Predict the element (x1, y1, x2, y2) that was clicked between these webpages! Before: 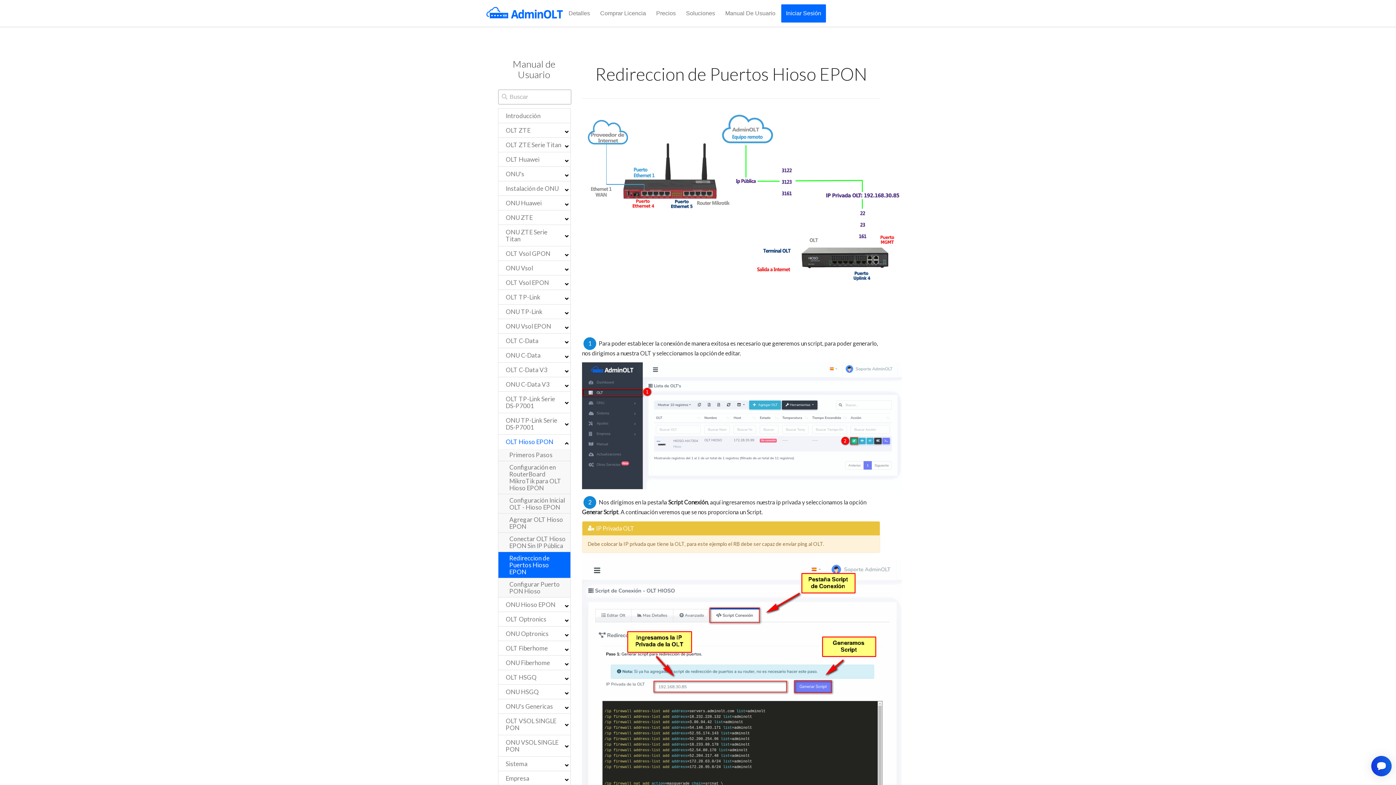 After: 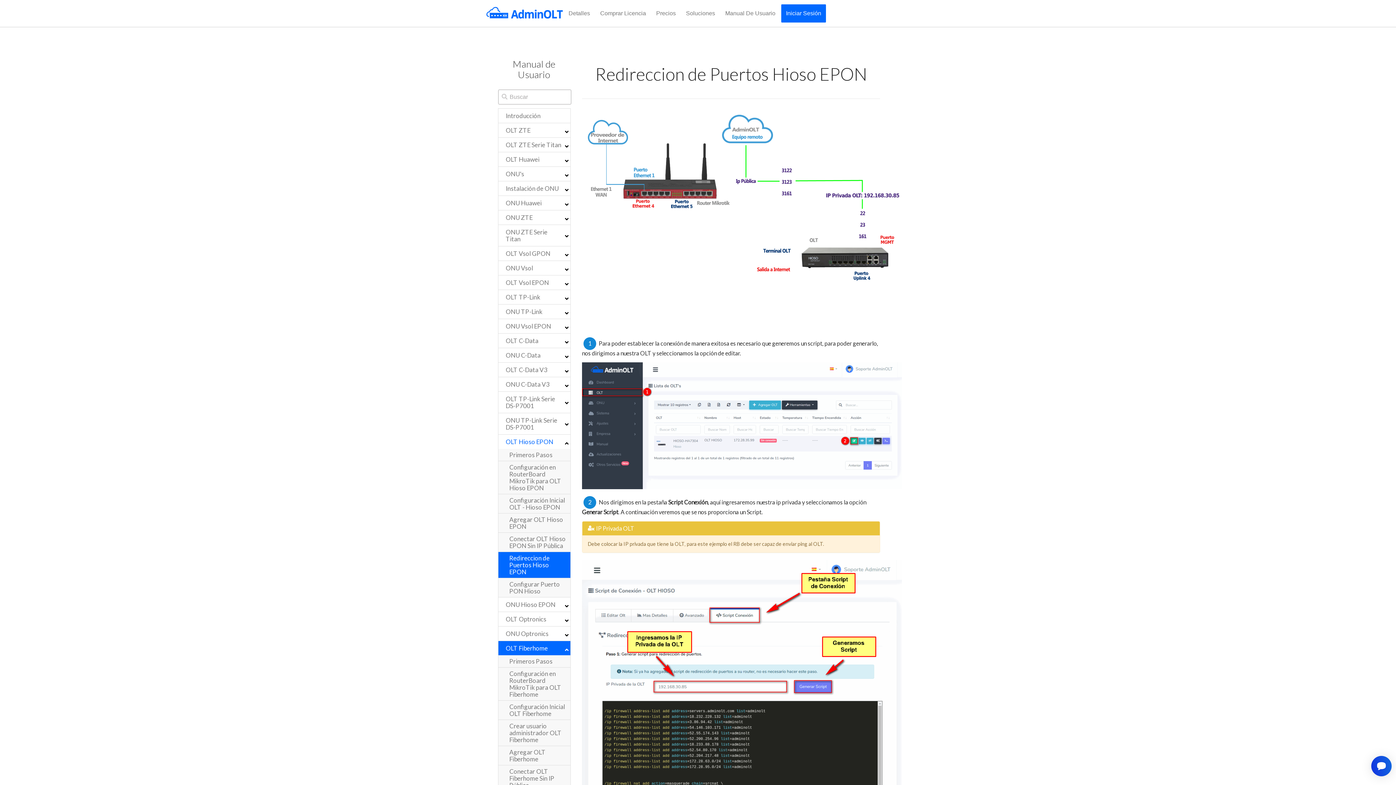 Action: label: OLT Fiberhome bbox: (498, 641, 570, 655)